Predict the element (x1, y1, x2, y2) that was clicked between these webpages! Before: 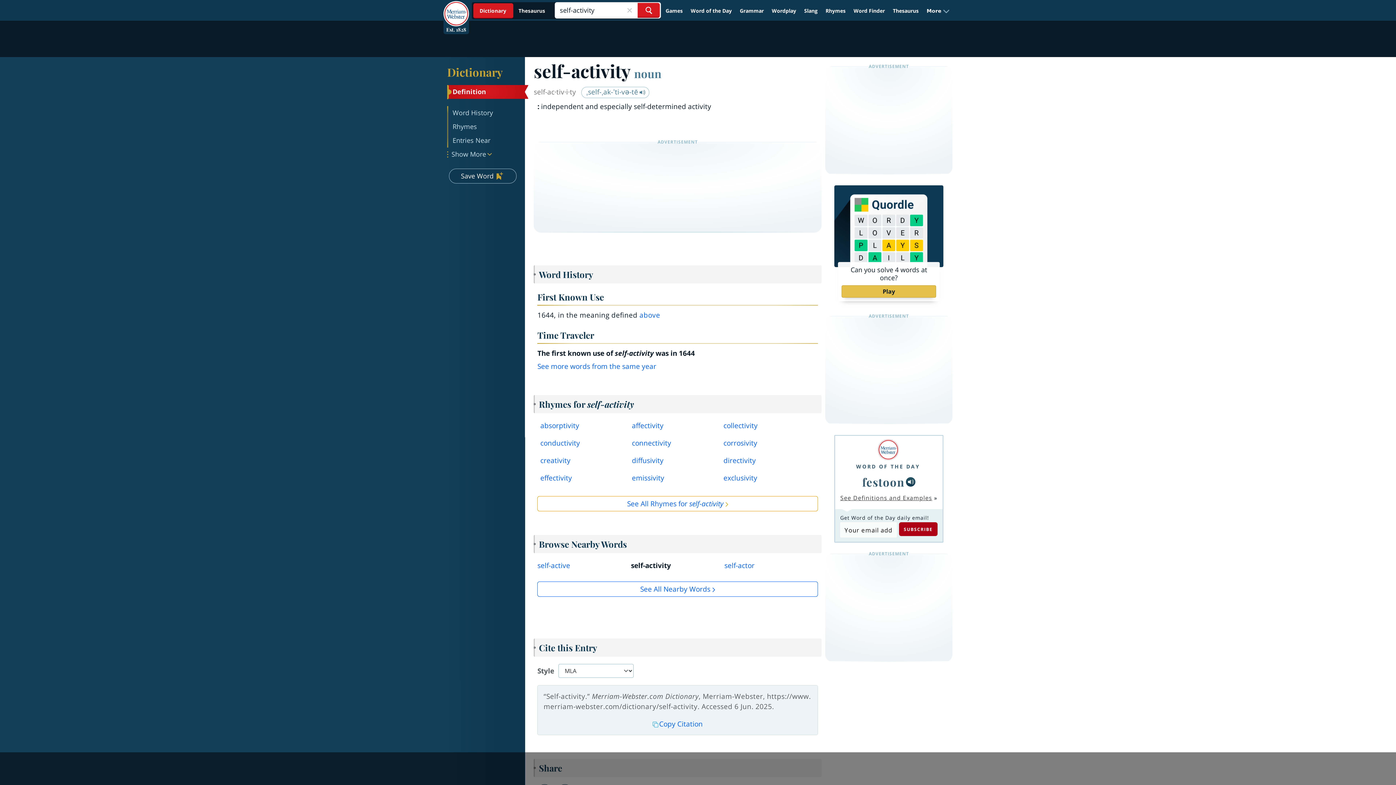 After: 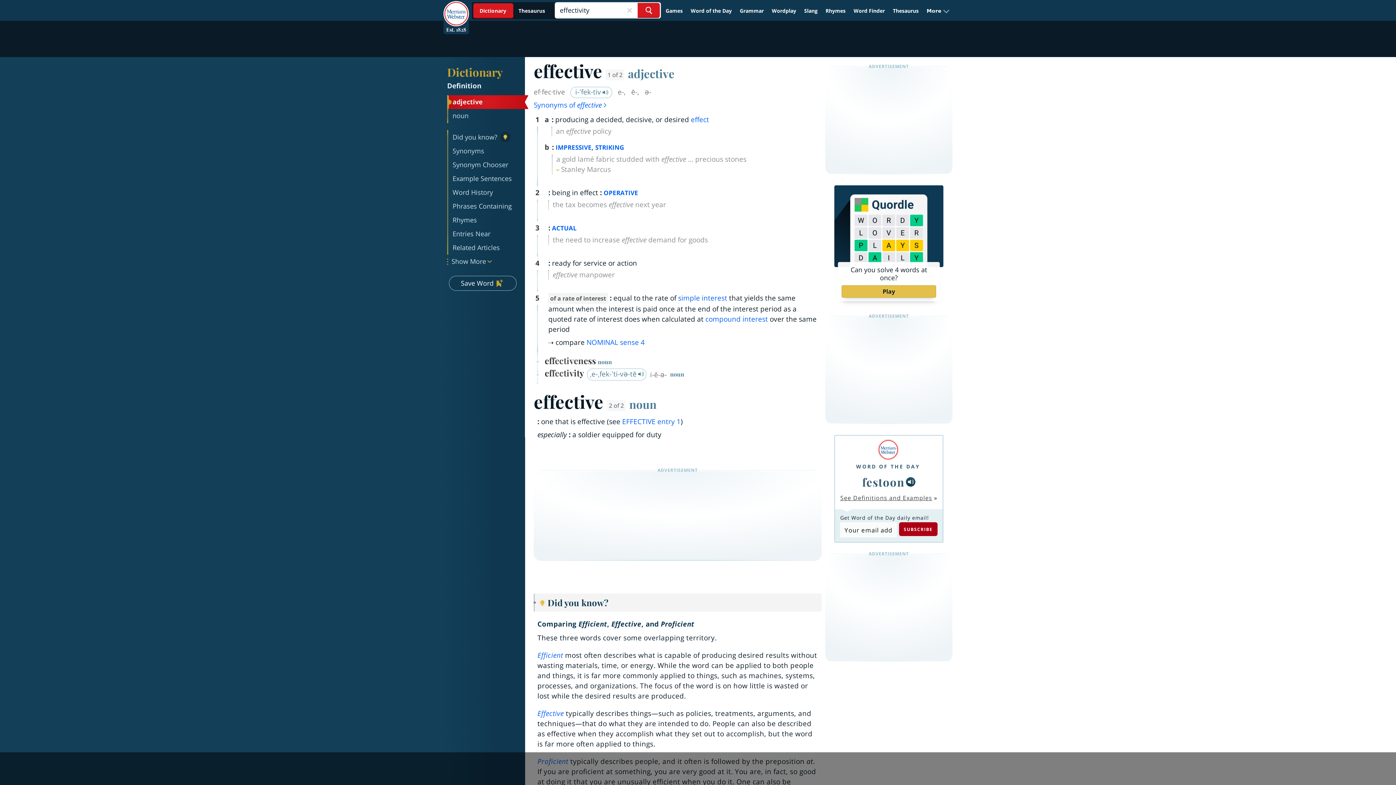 Action: bbox: (540, 473, 621, 486) label: effectivity